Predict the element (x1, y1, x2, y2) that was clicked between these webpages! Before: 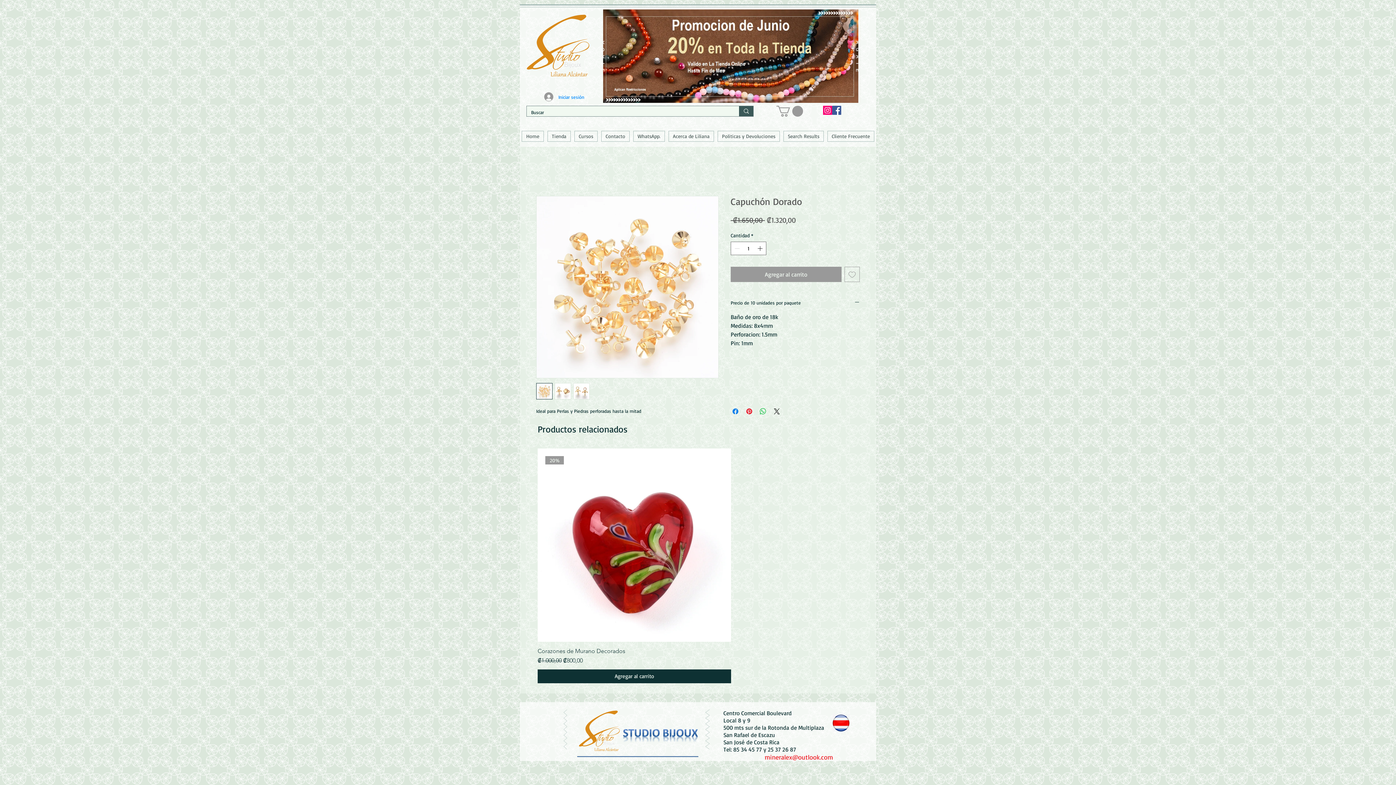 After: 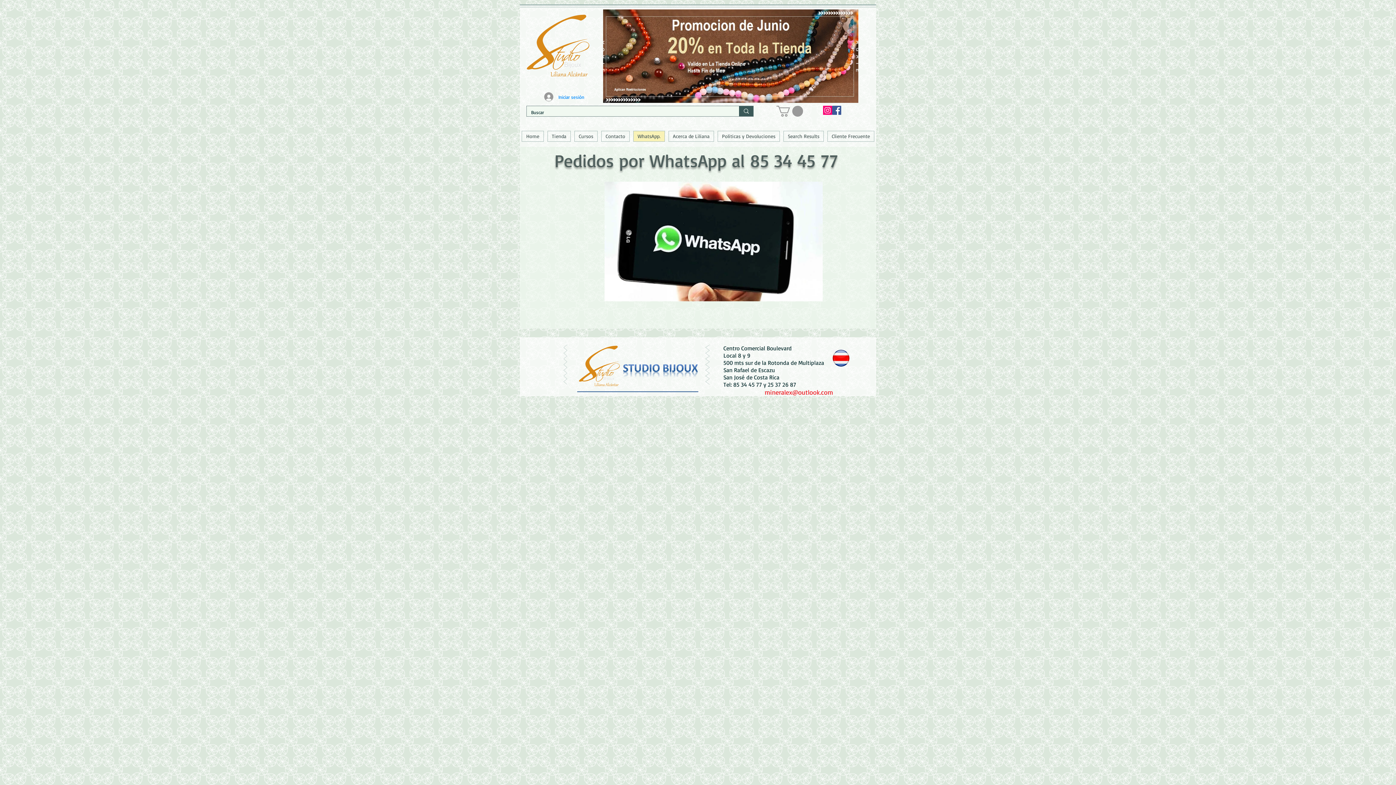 Action: label: WhatsApp. bbox: (633, 130, 665, 141)